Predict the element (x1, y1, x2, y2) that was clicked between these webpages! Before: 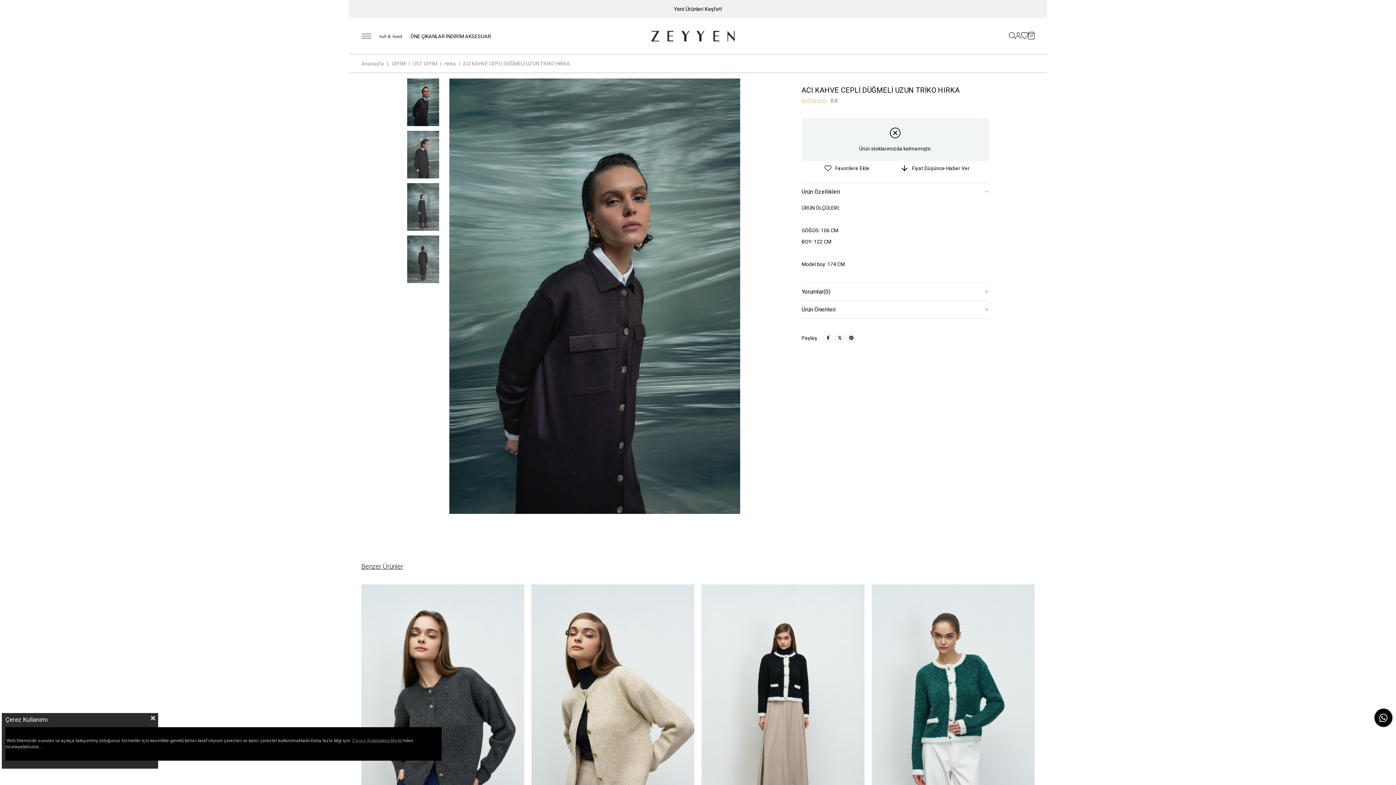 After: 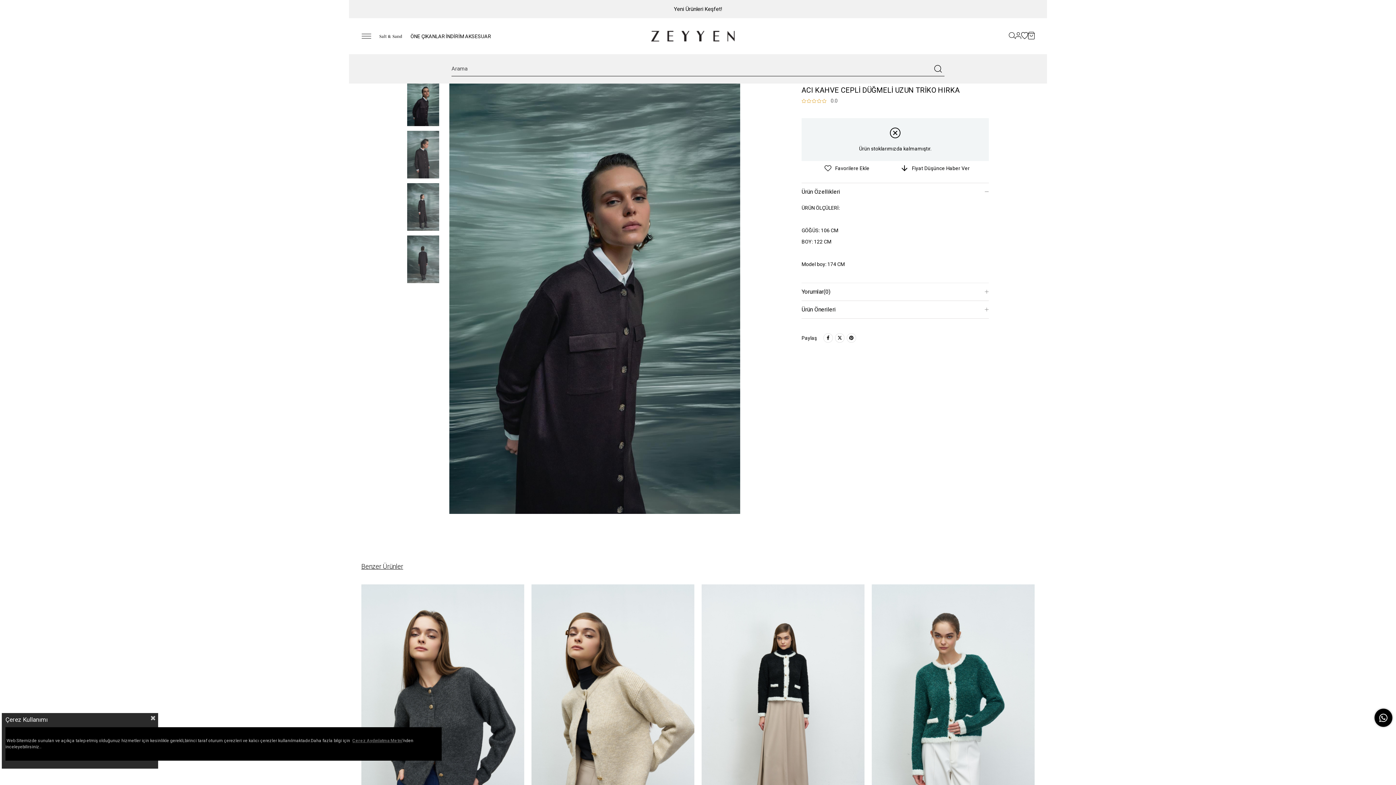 Action: bbox: (1009, 31, 1015, 40)